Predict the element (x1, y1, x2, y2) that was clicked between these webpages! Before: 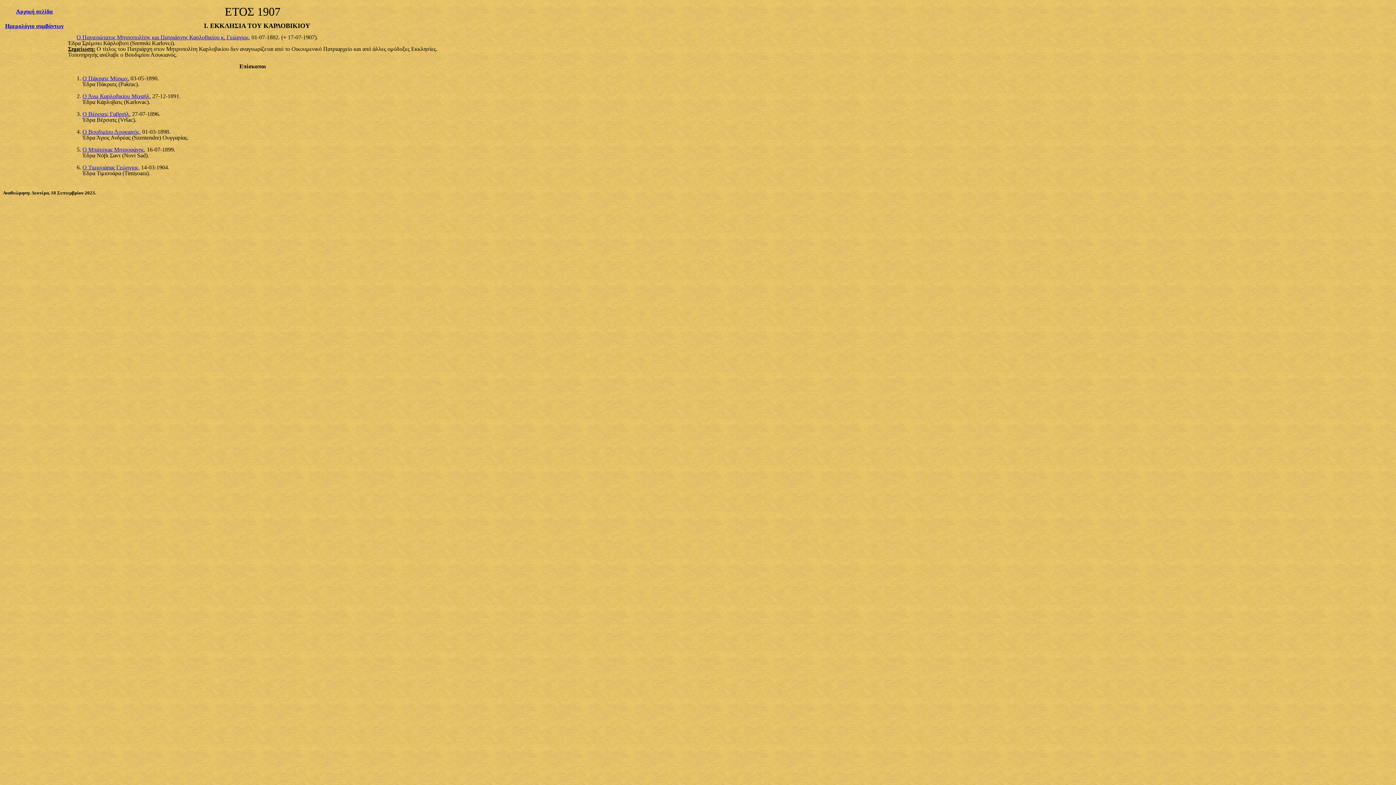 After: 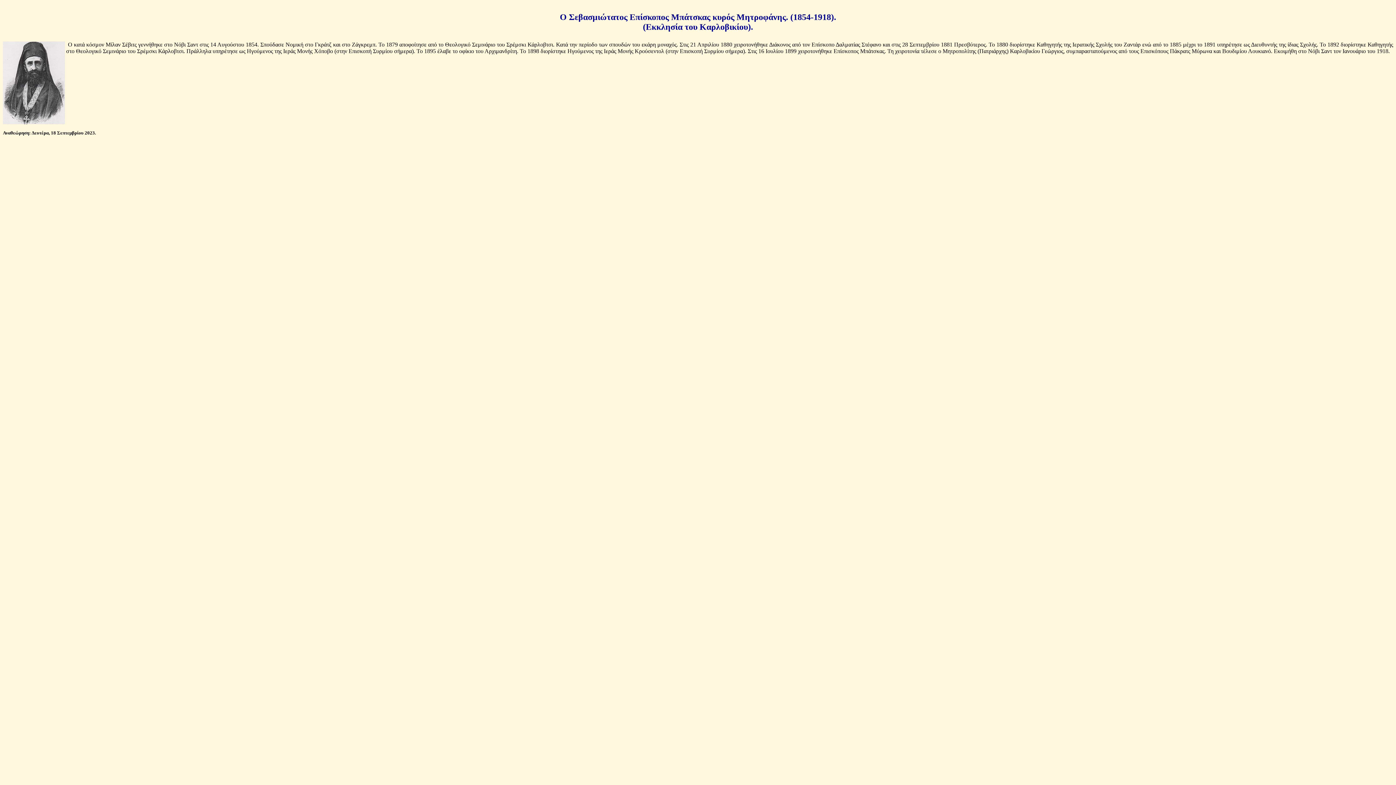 Action: bbox: (82, 146, 145, 152) label: Ο Μπάτσκας Μητροφάνης.